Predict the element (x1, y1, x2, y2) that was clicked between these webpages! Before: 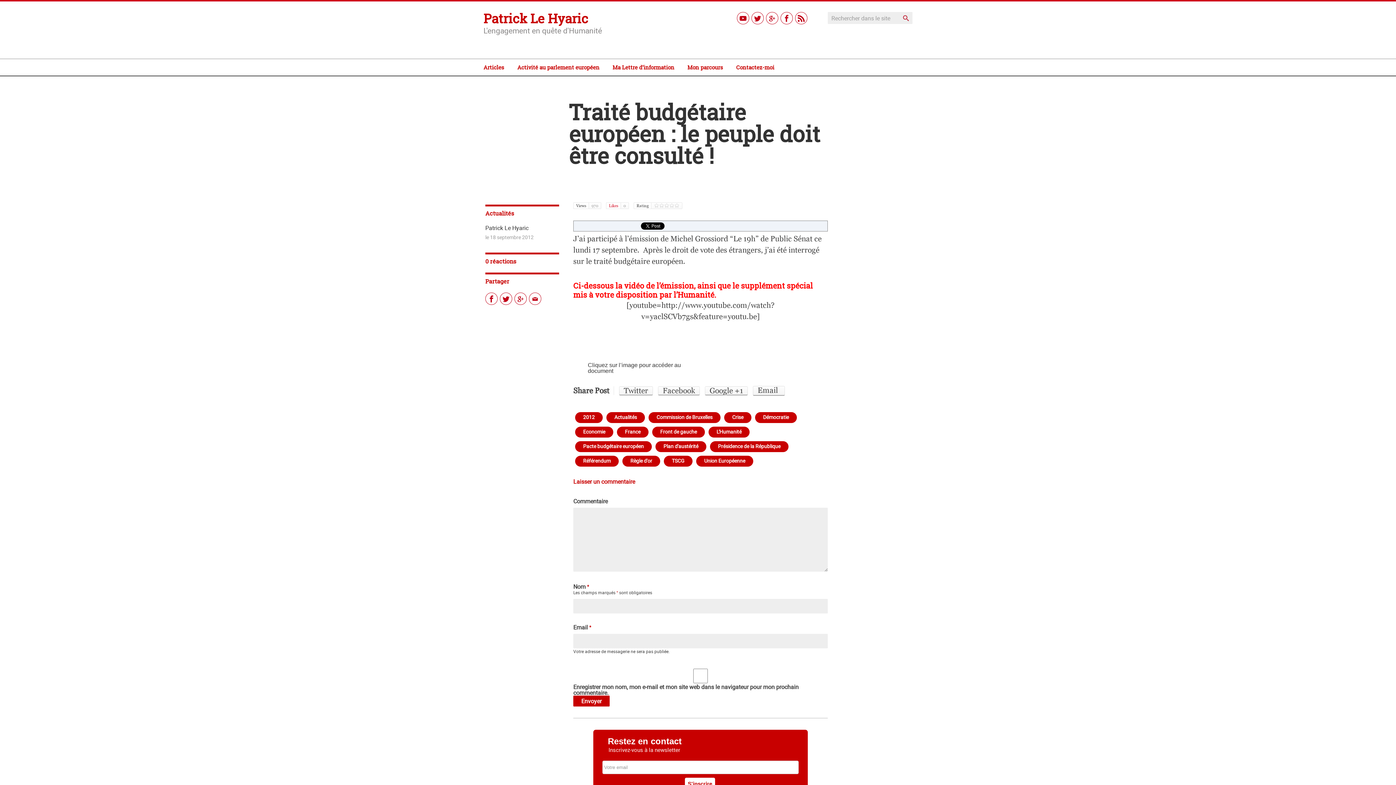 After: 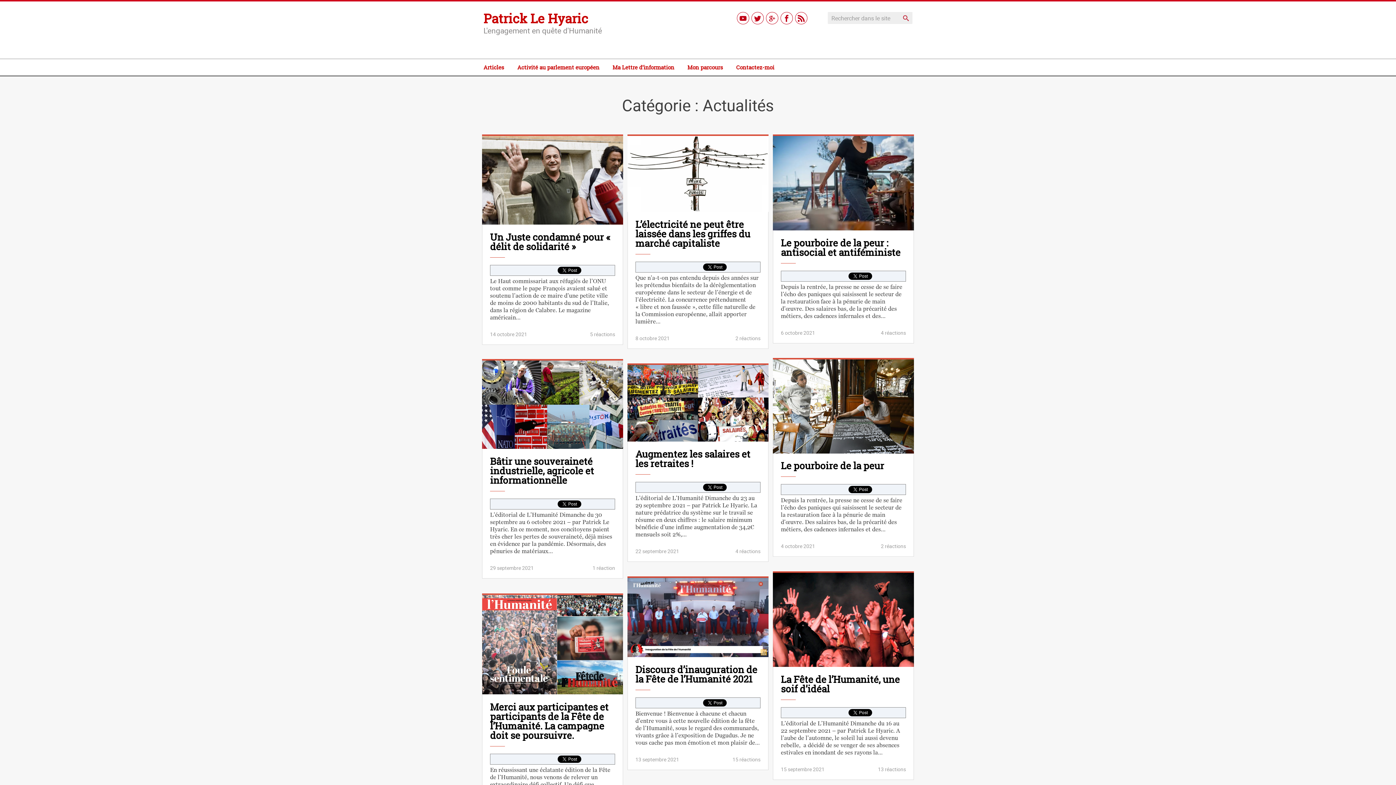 Action: label: Actualités bbox: (485, 209, 514, 217)